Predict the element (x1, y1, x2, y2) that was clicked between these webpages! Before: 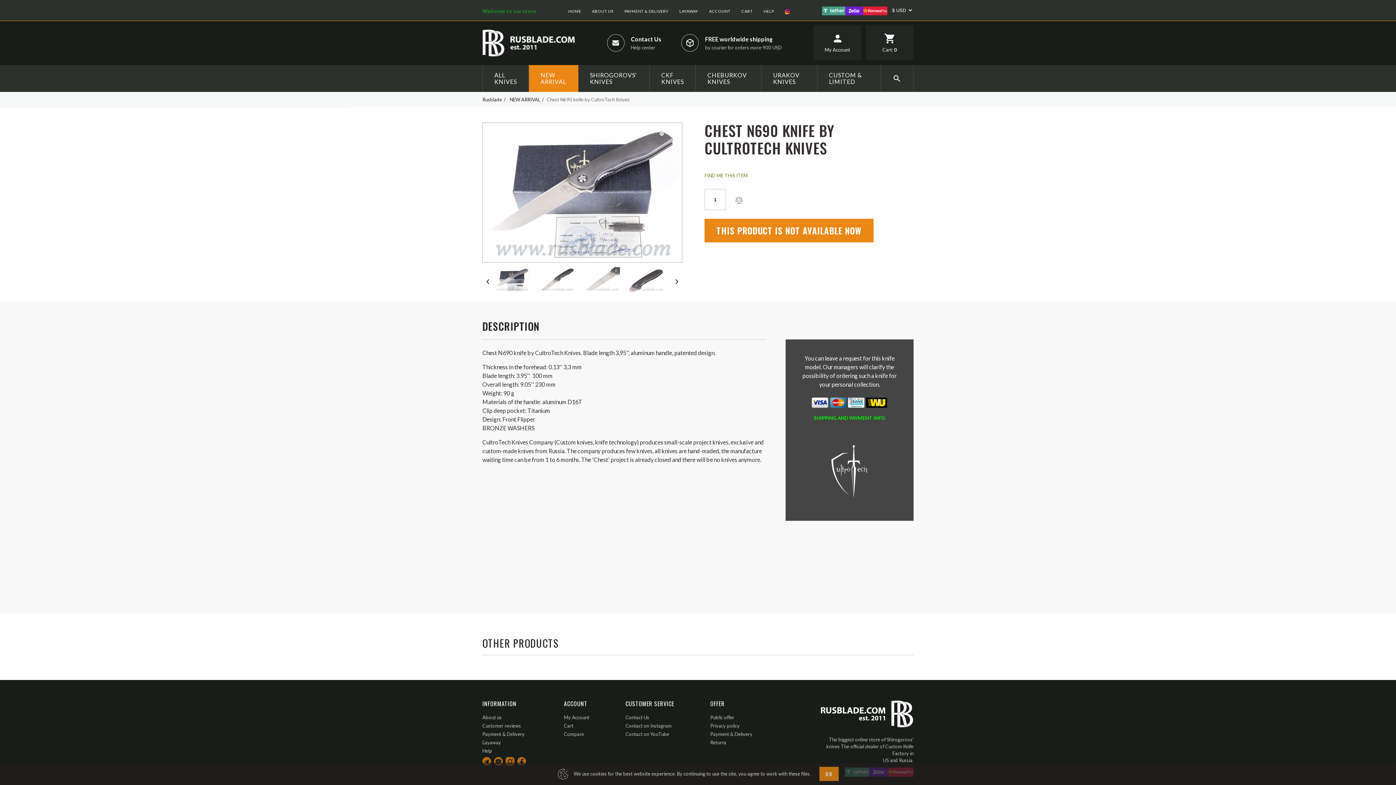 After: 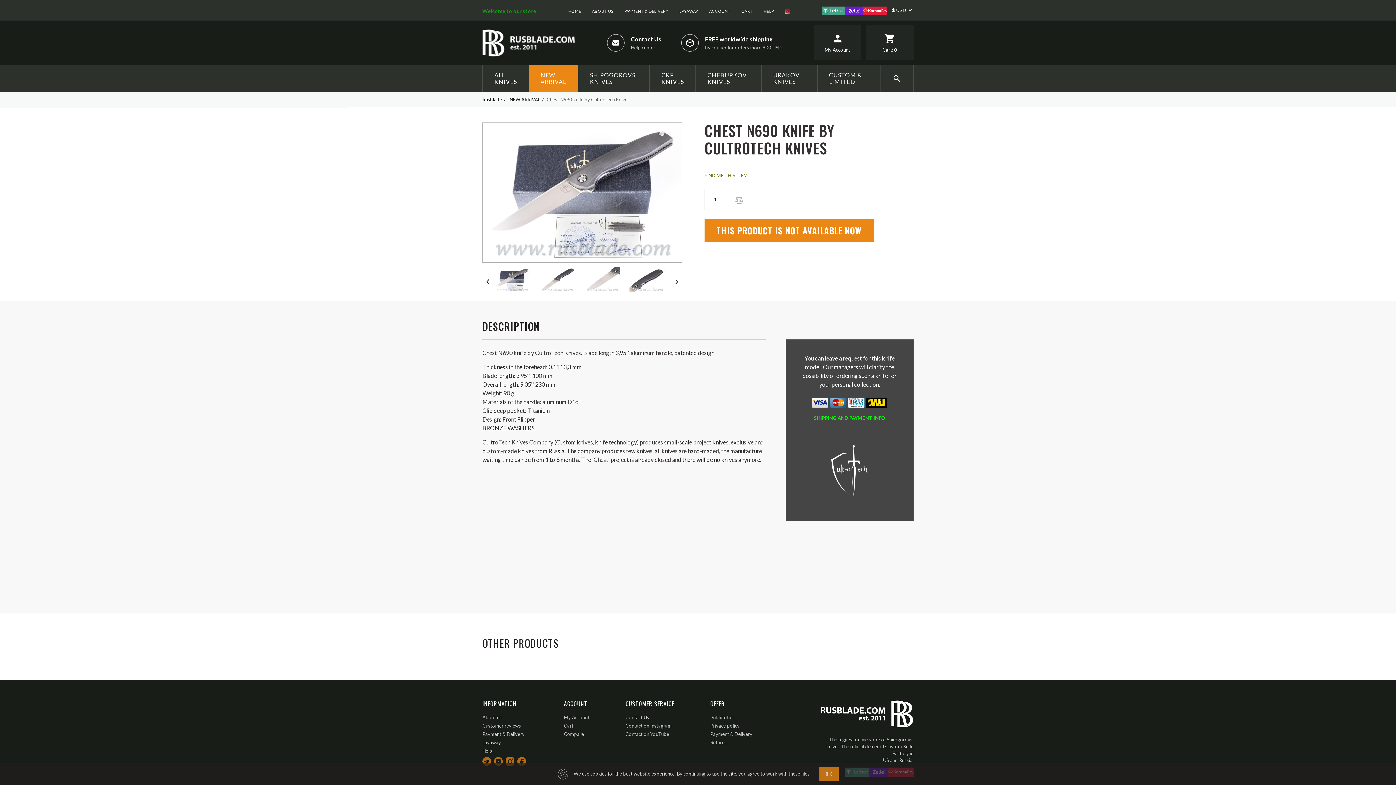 Action: bbox: (493, 266, 530, 292)